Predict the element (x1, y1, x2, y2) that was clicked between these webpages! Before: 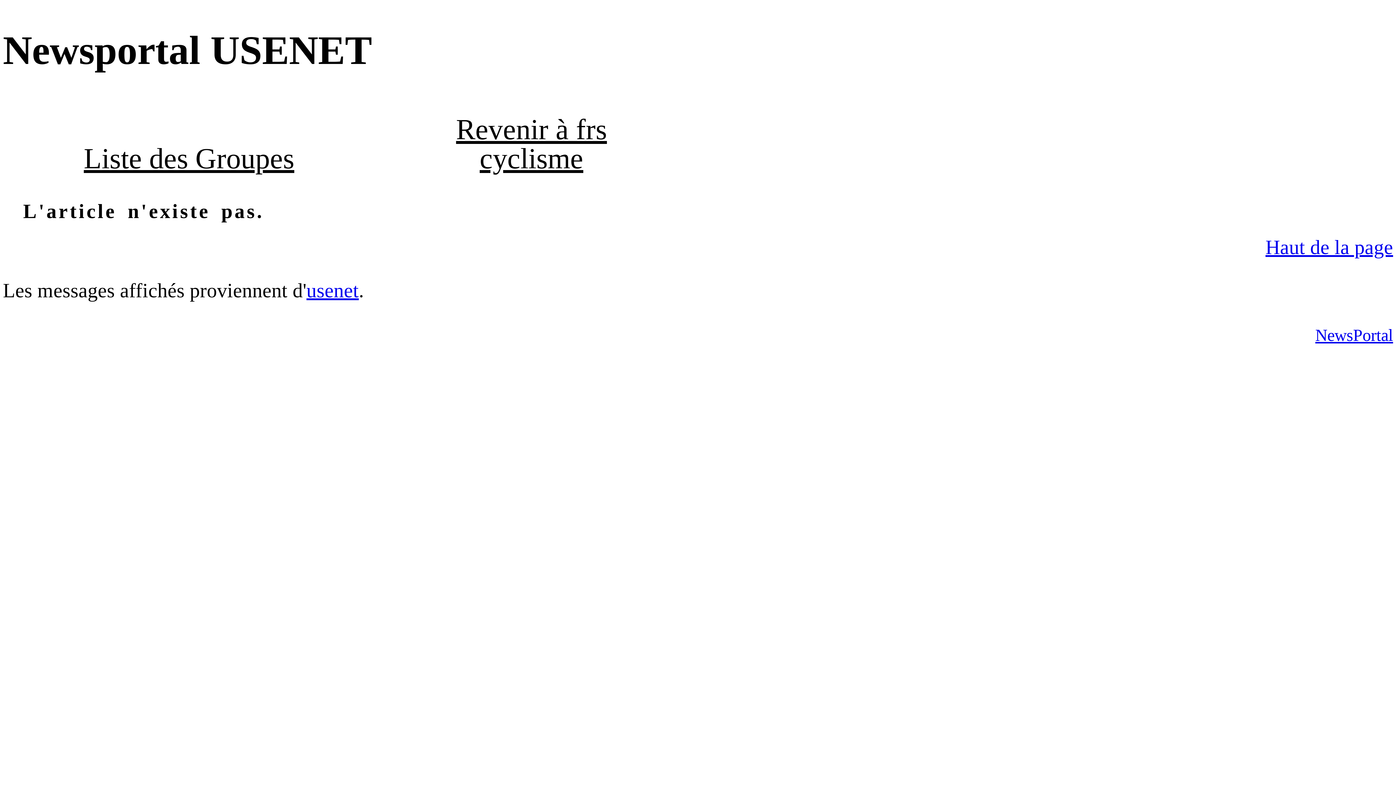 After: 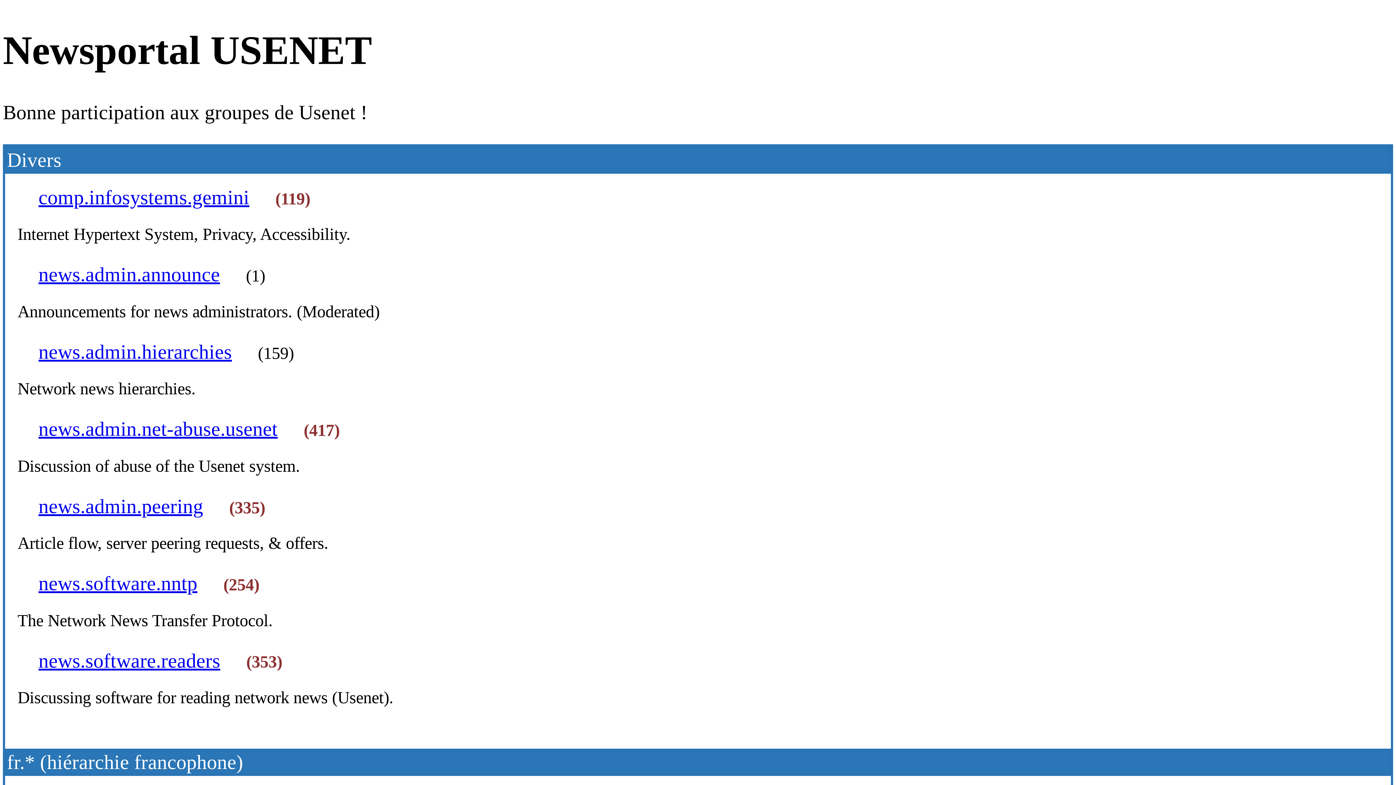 Action: label: Liste des Groupes bbox: (62, 129, 315, 186)